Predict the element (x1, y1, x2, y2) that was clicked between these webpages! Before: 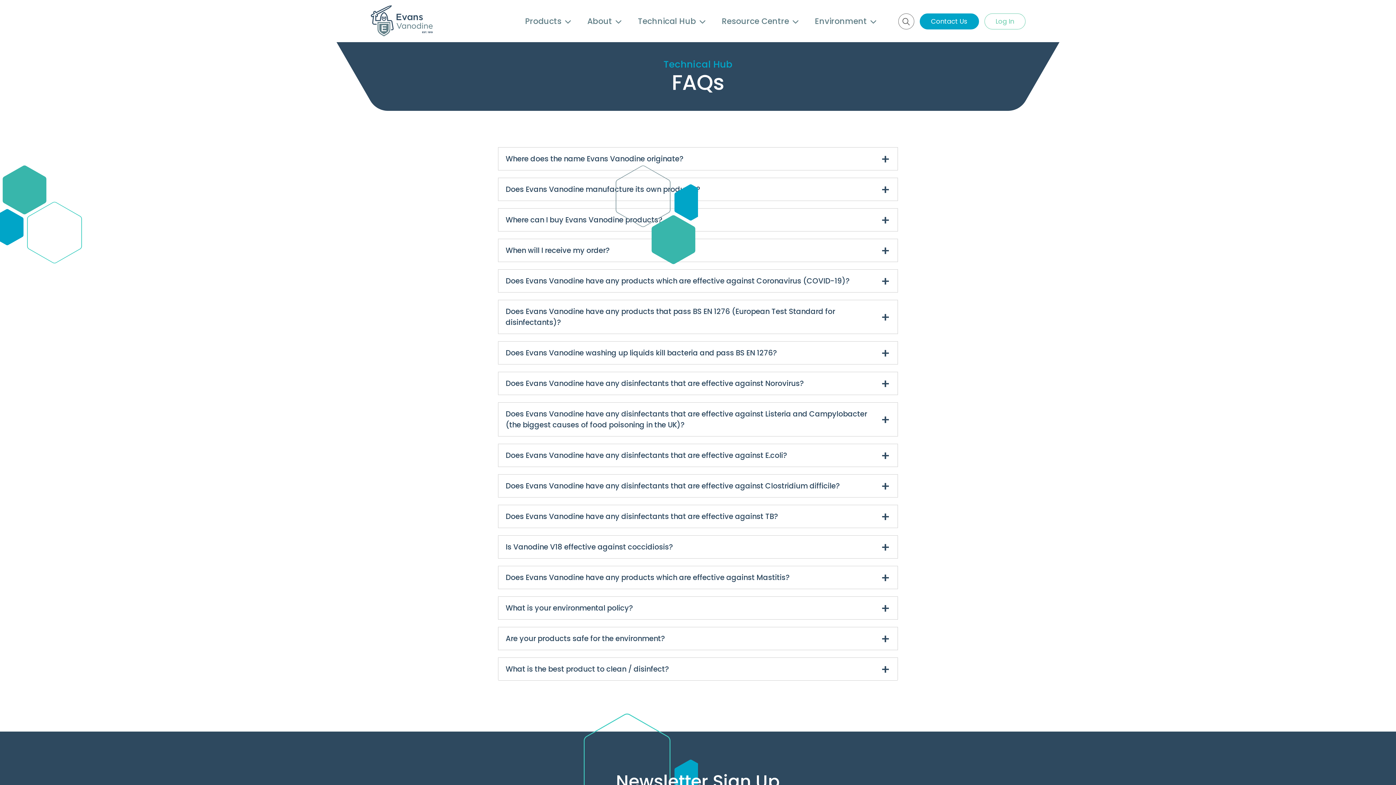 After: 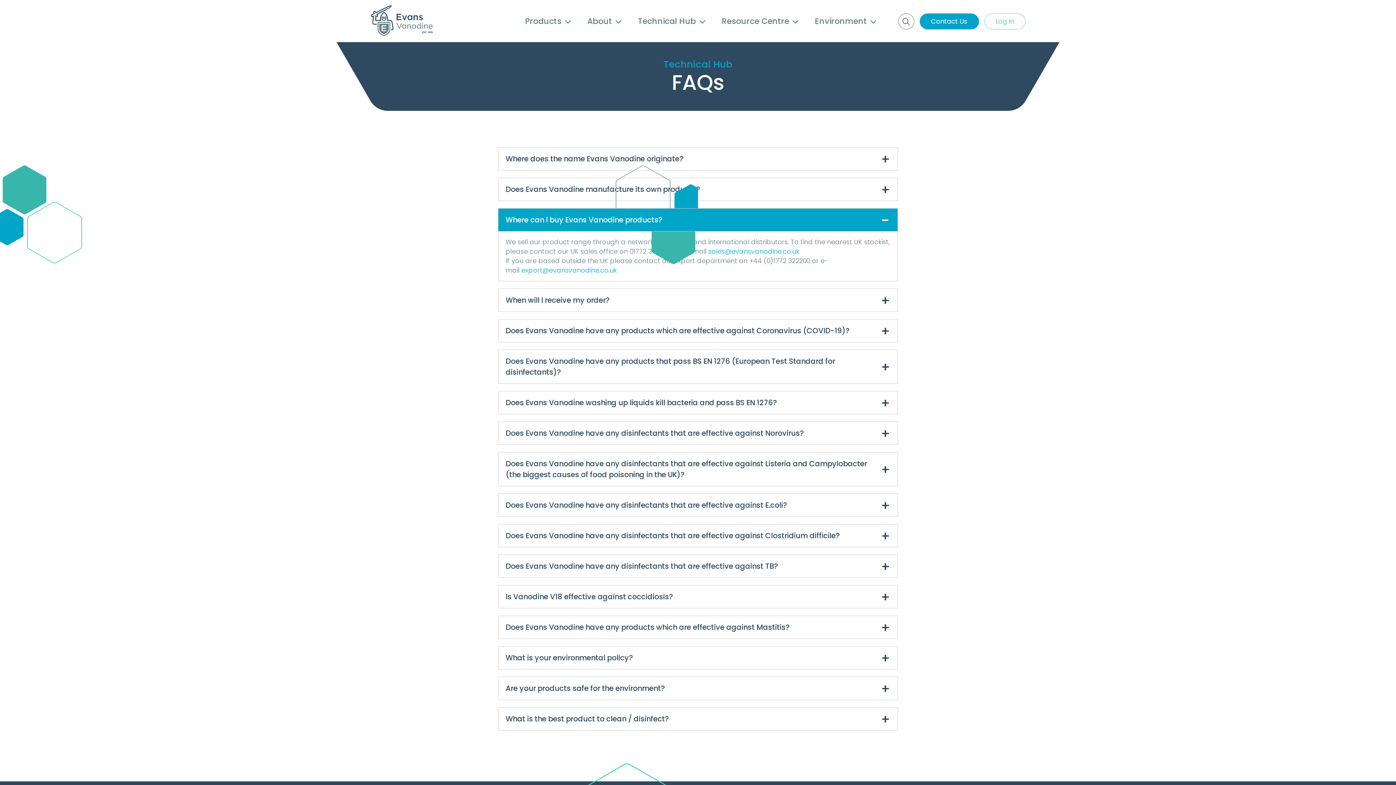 Action: bbox: (498, 208, 898, 231) label: Where can I buy Evans Vanodine products?